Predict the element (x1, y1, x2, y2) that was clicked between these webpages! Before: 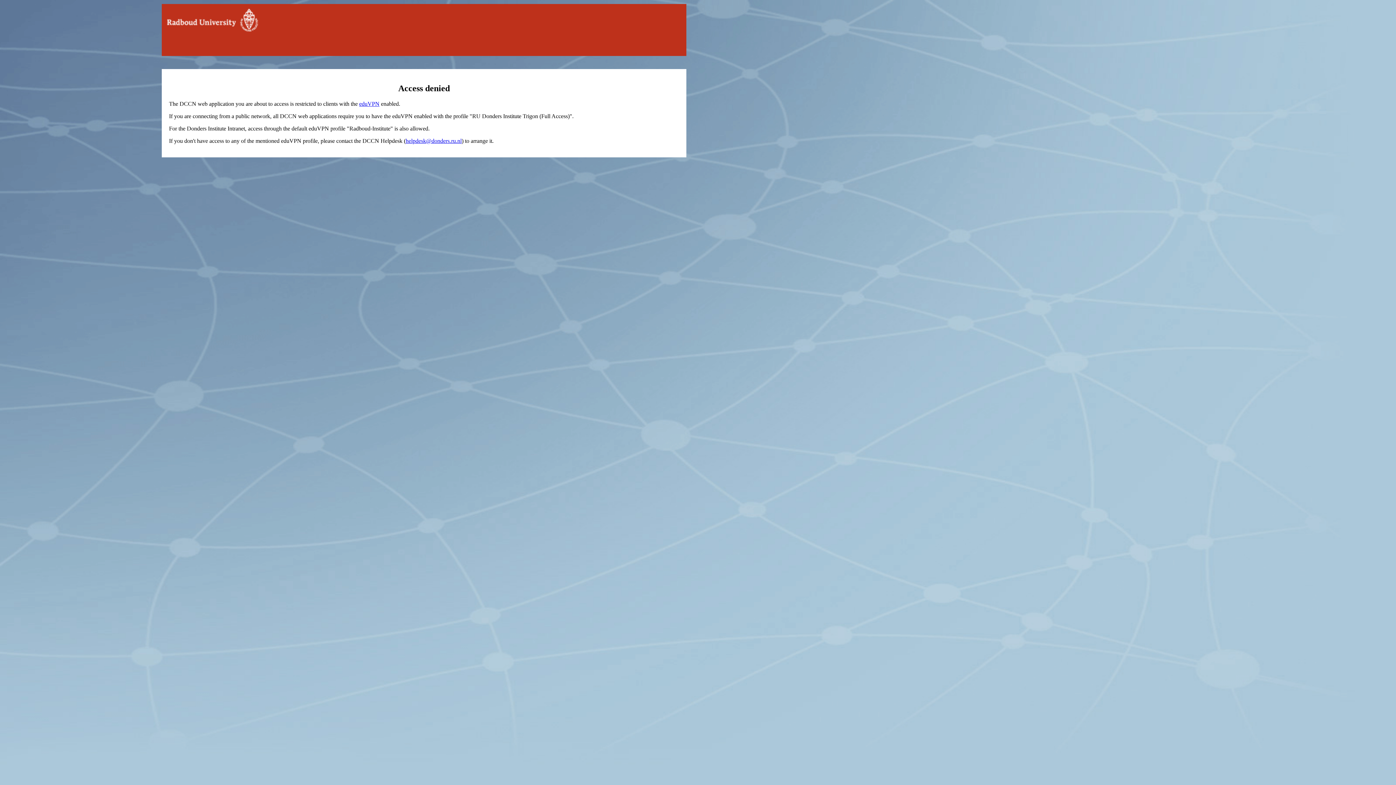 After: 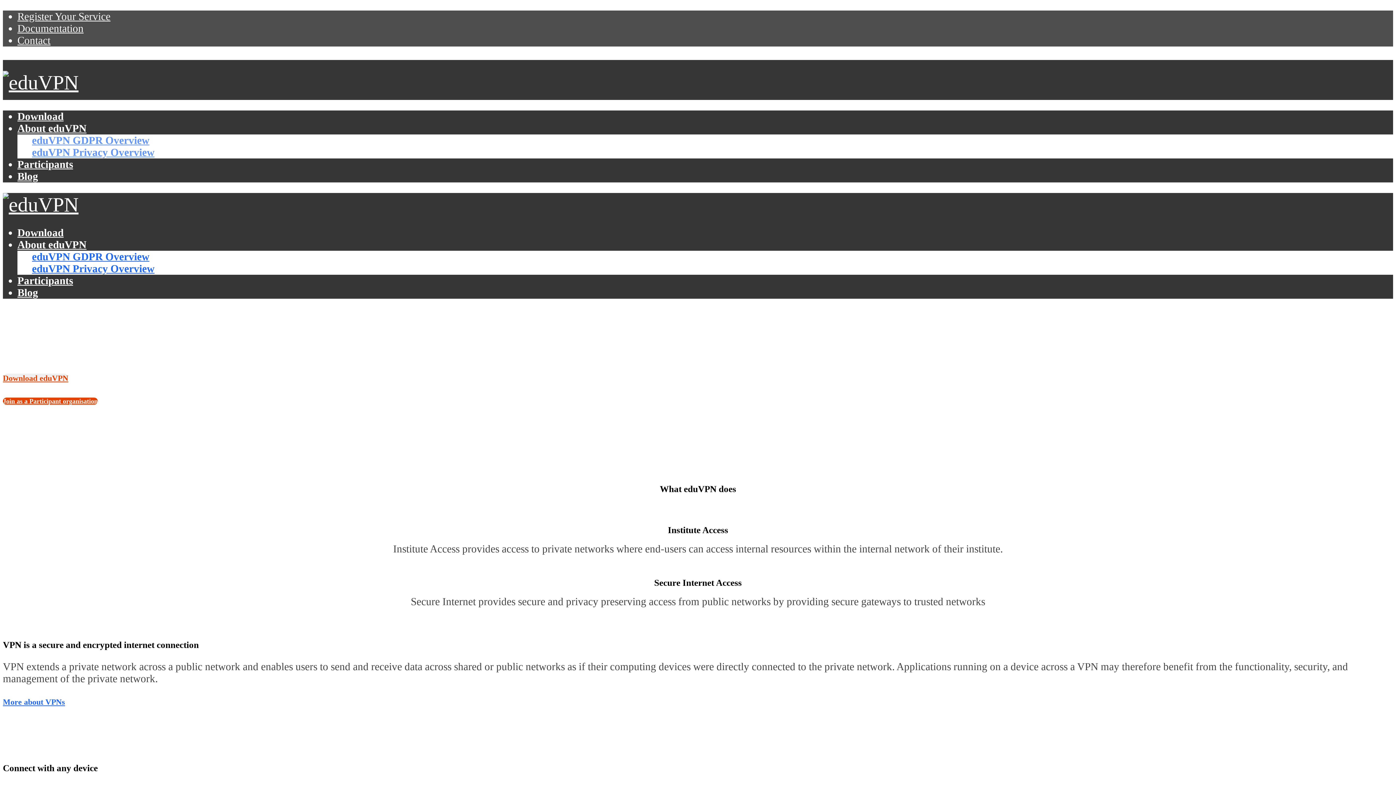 Action: bbox: (359, 100, 379, 106) label: eduVPN